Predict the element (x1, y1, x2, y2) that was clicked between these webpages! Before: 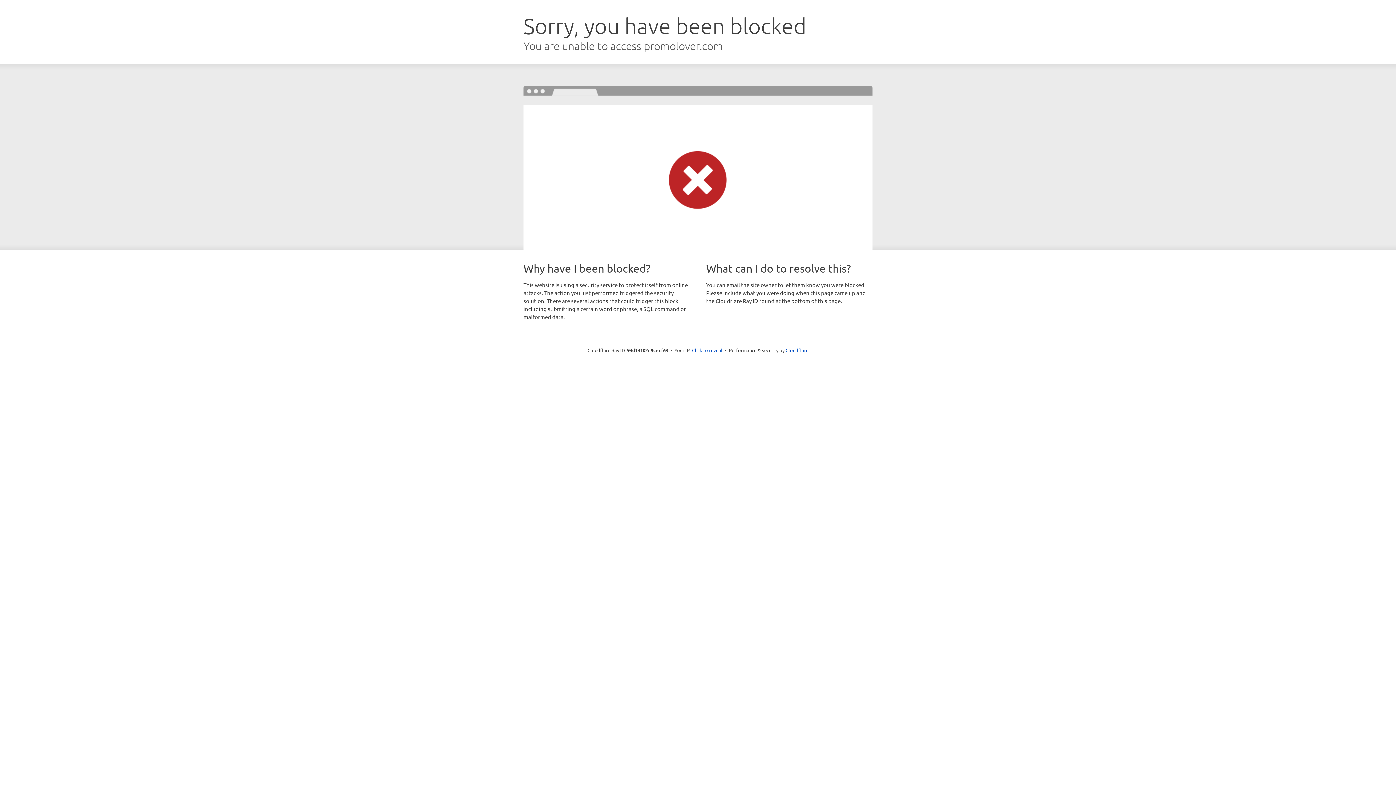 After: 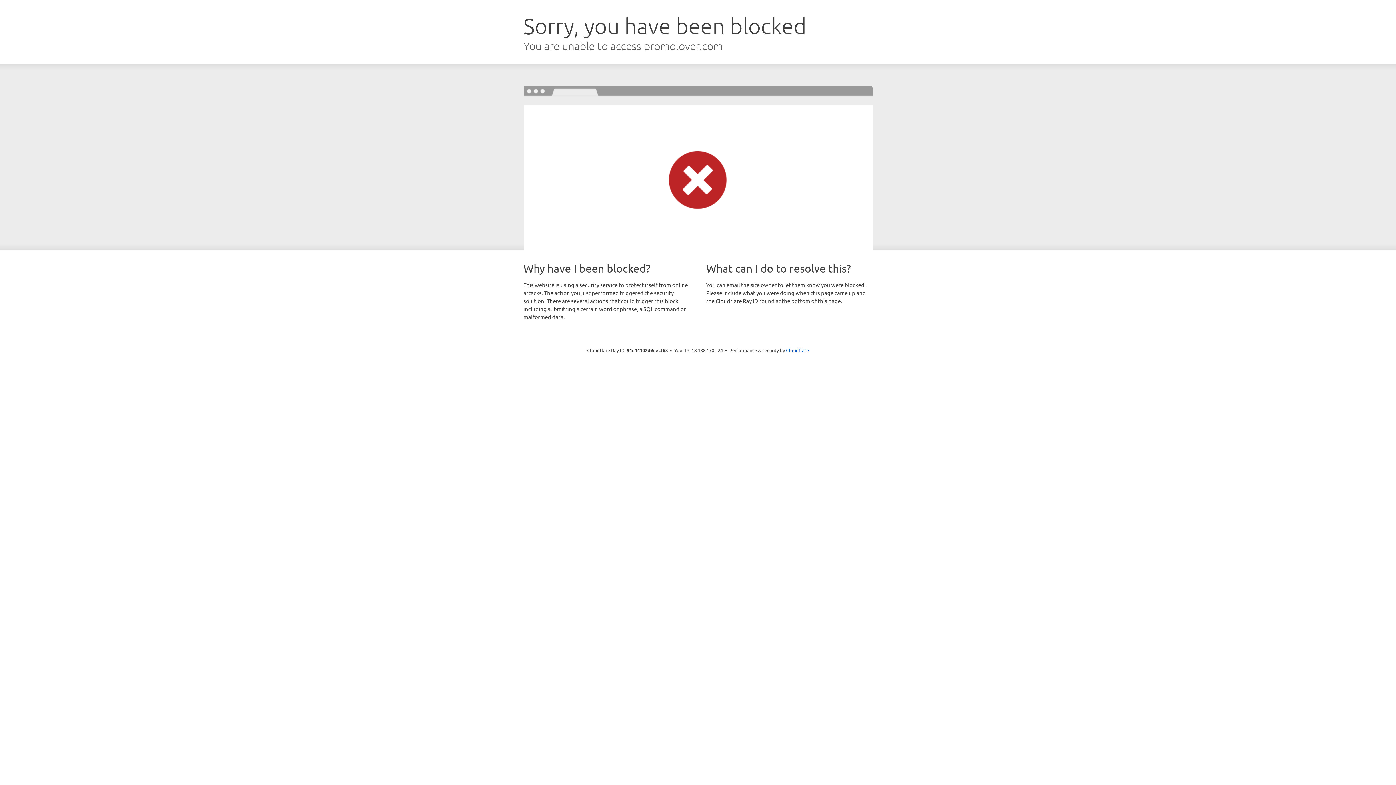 Action: bbox: (692, 346, 722, 353) label: Click to reveal